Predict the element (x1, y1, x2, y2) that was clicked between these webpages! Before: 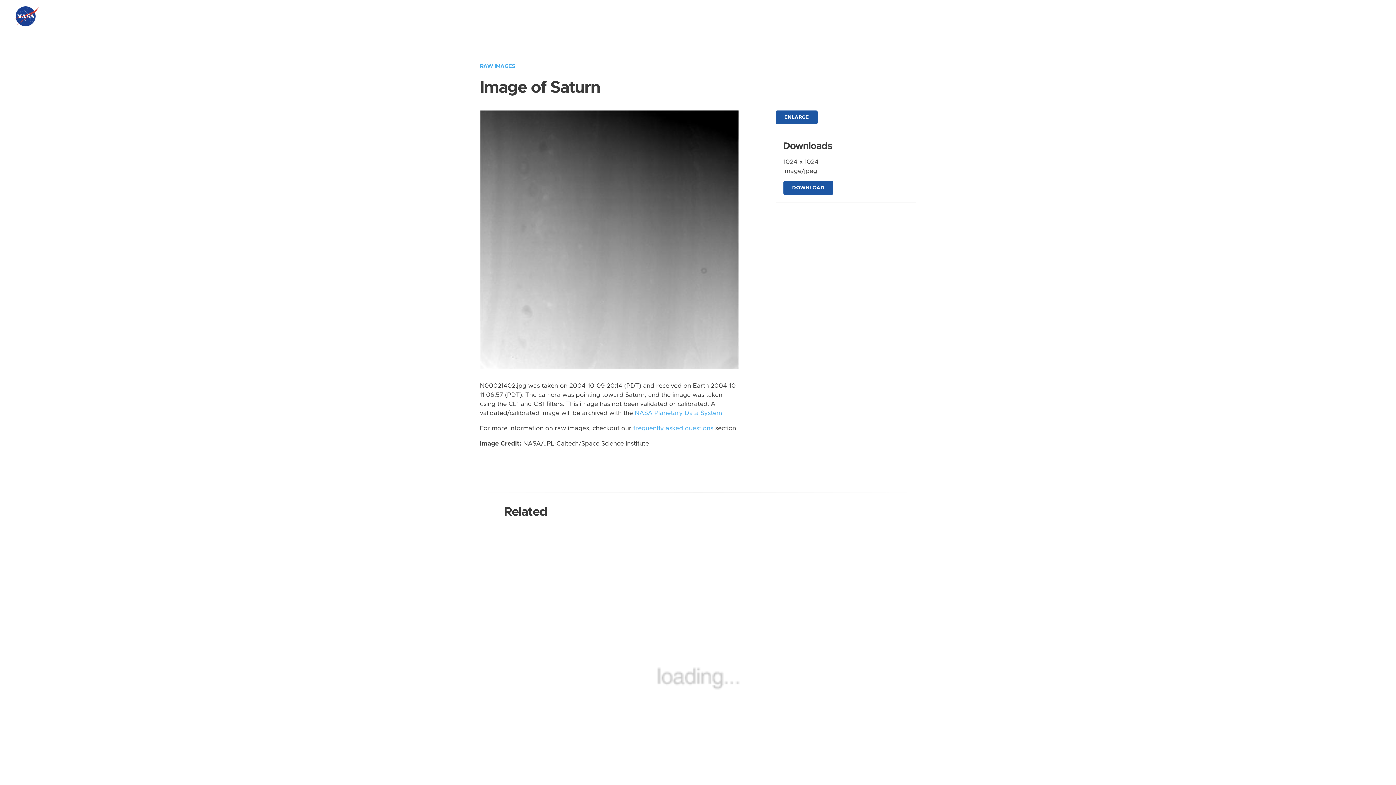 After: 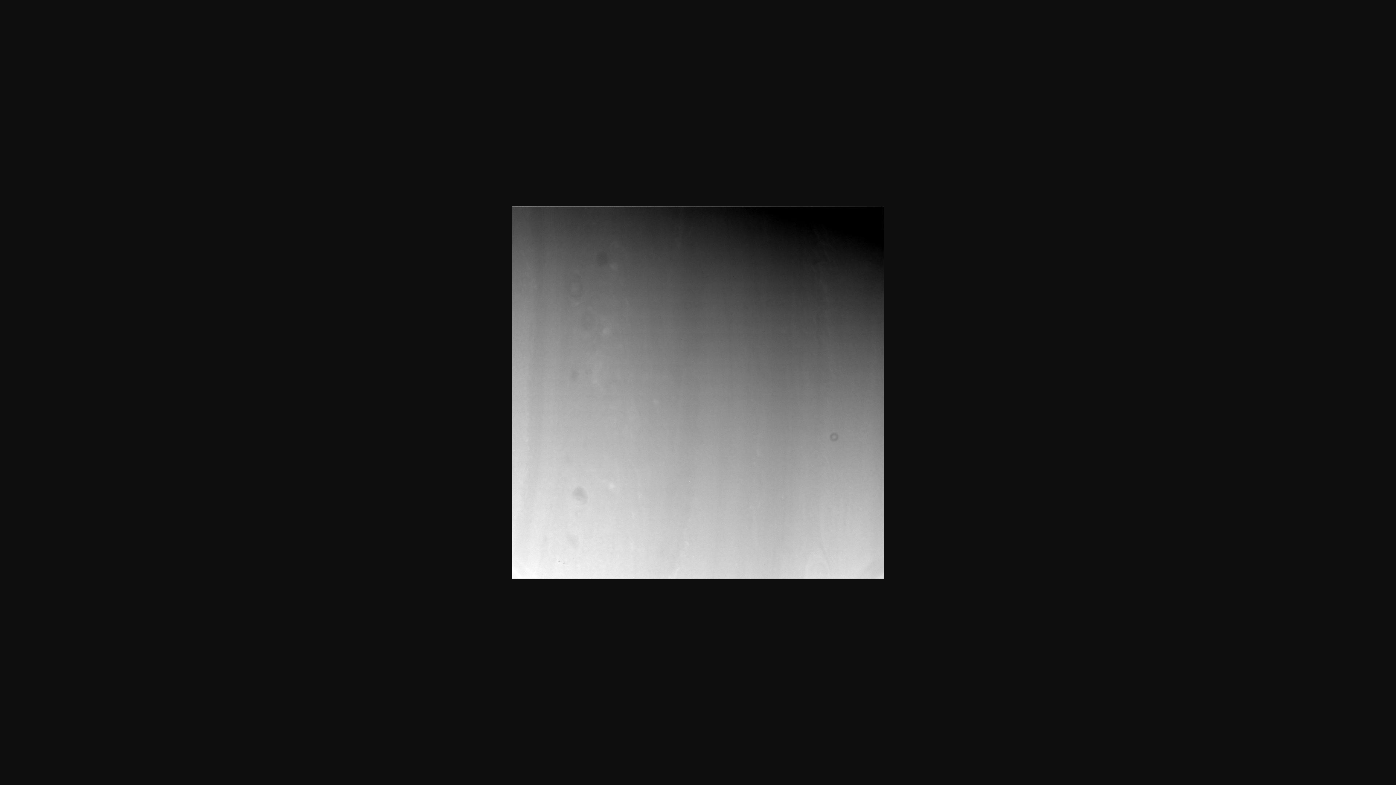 Action: bbox: (480, 236, 738, 242)